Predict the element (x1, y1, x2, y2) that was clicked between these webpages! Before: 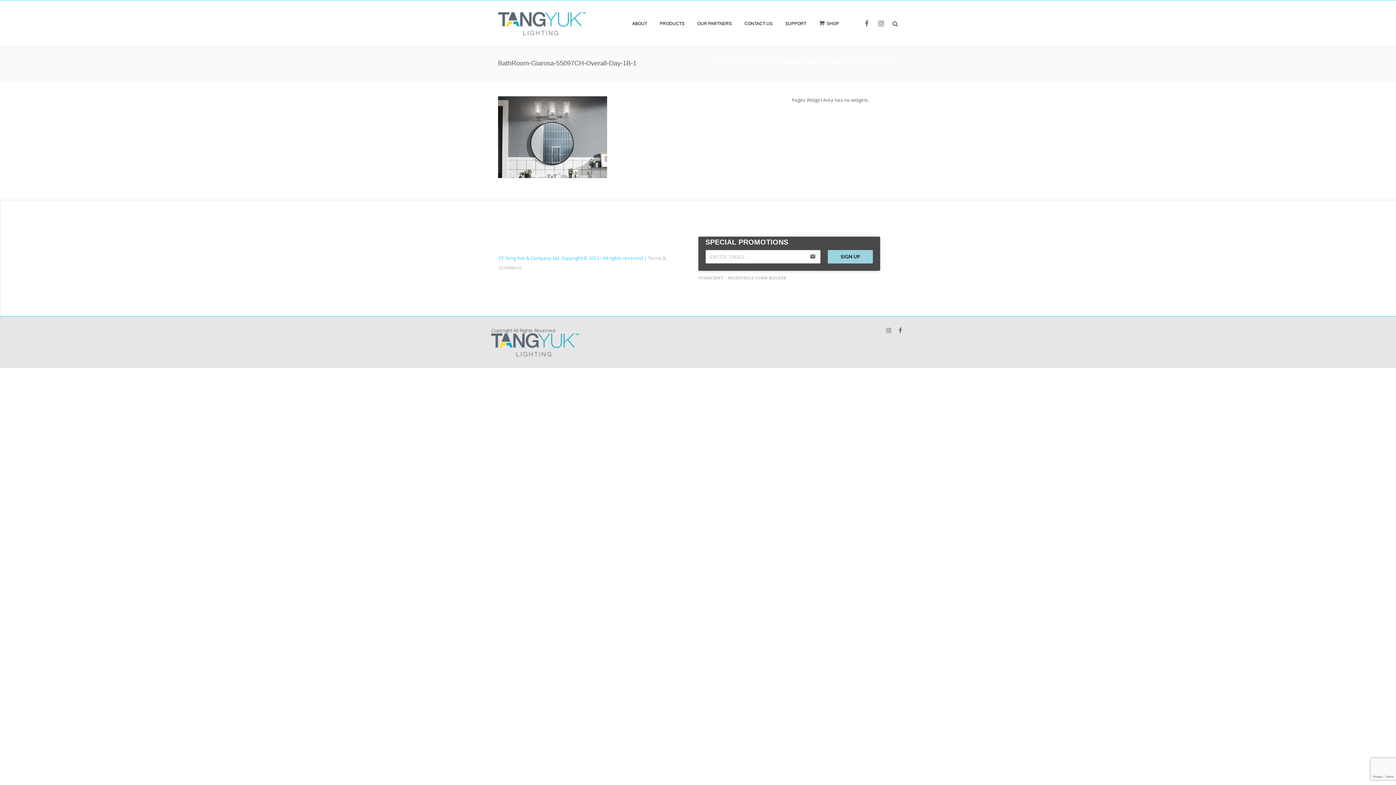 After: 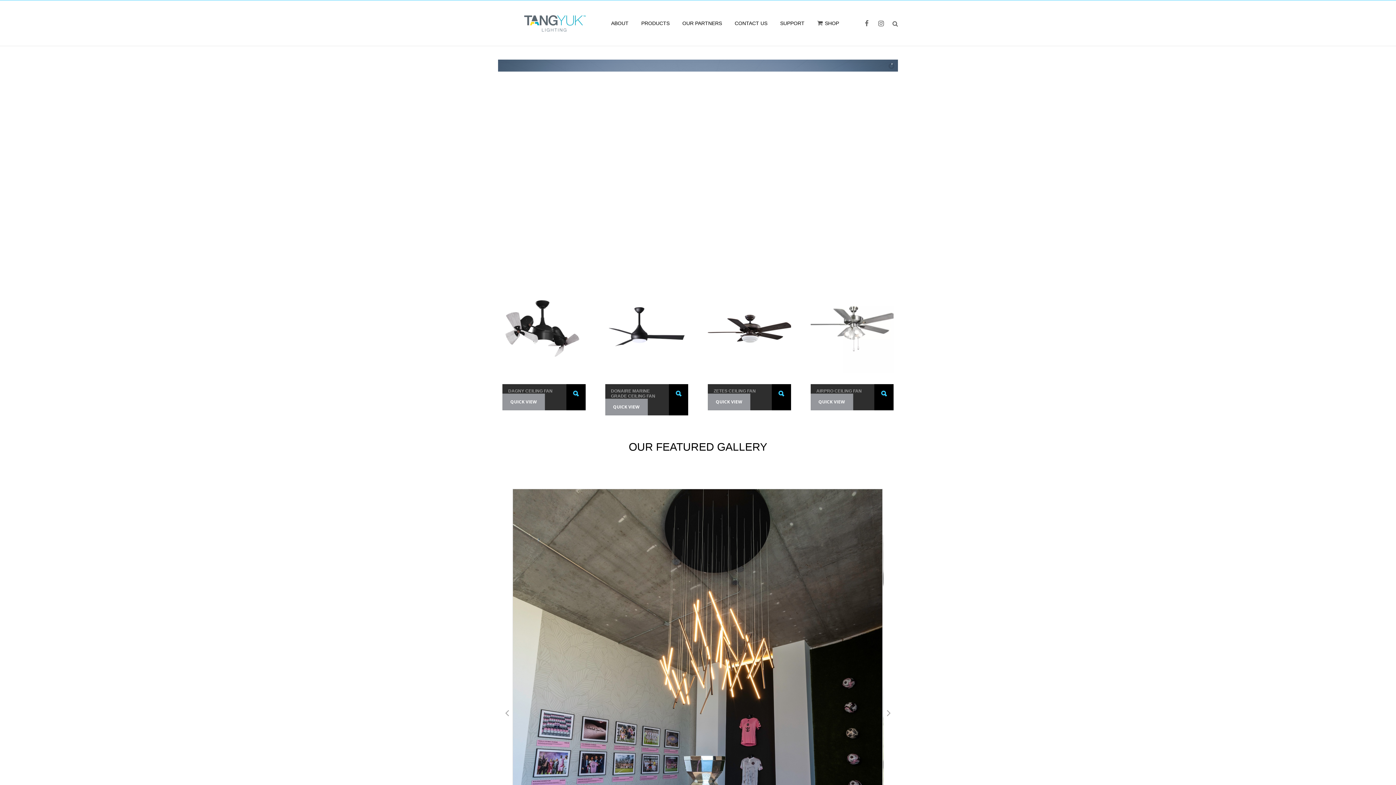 Action: bbox: (498, 19, 585, 26)